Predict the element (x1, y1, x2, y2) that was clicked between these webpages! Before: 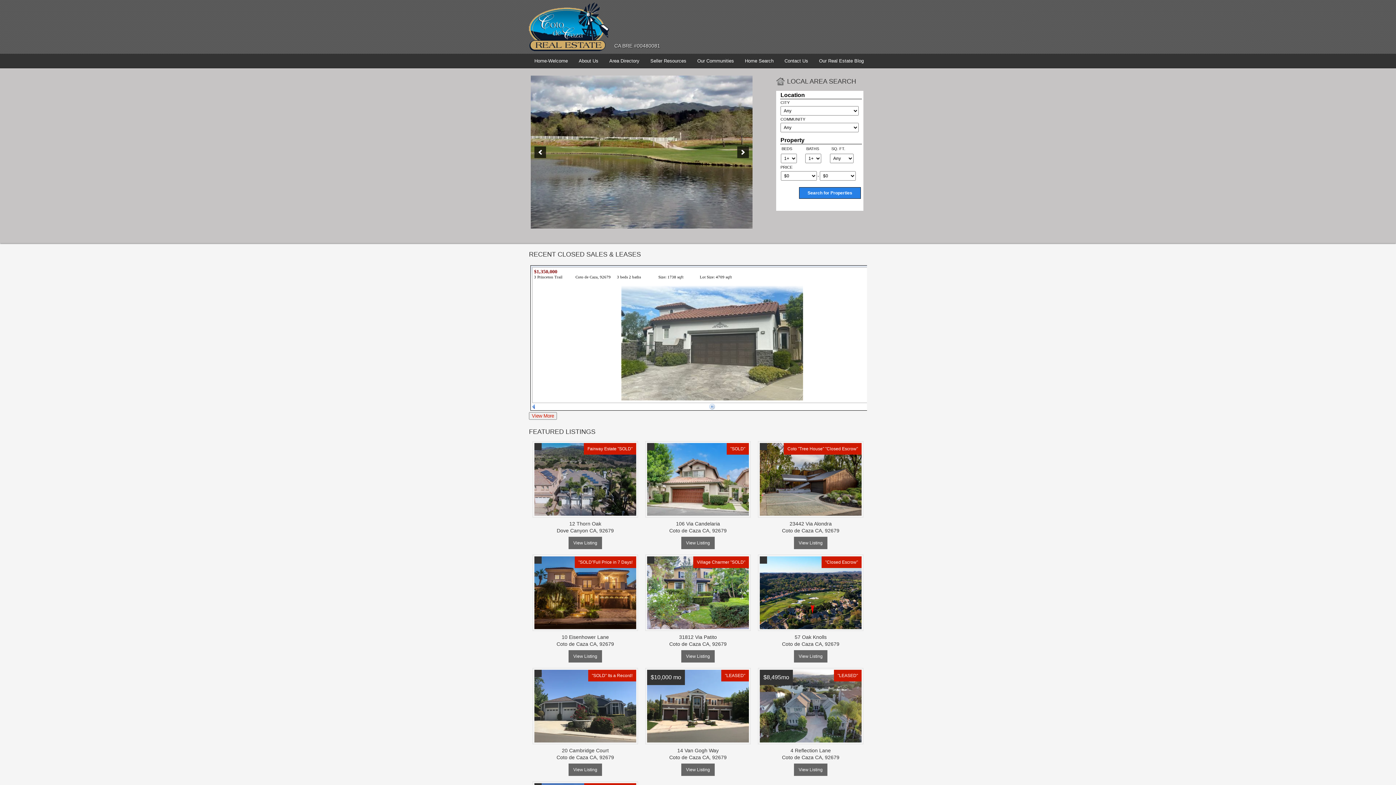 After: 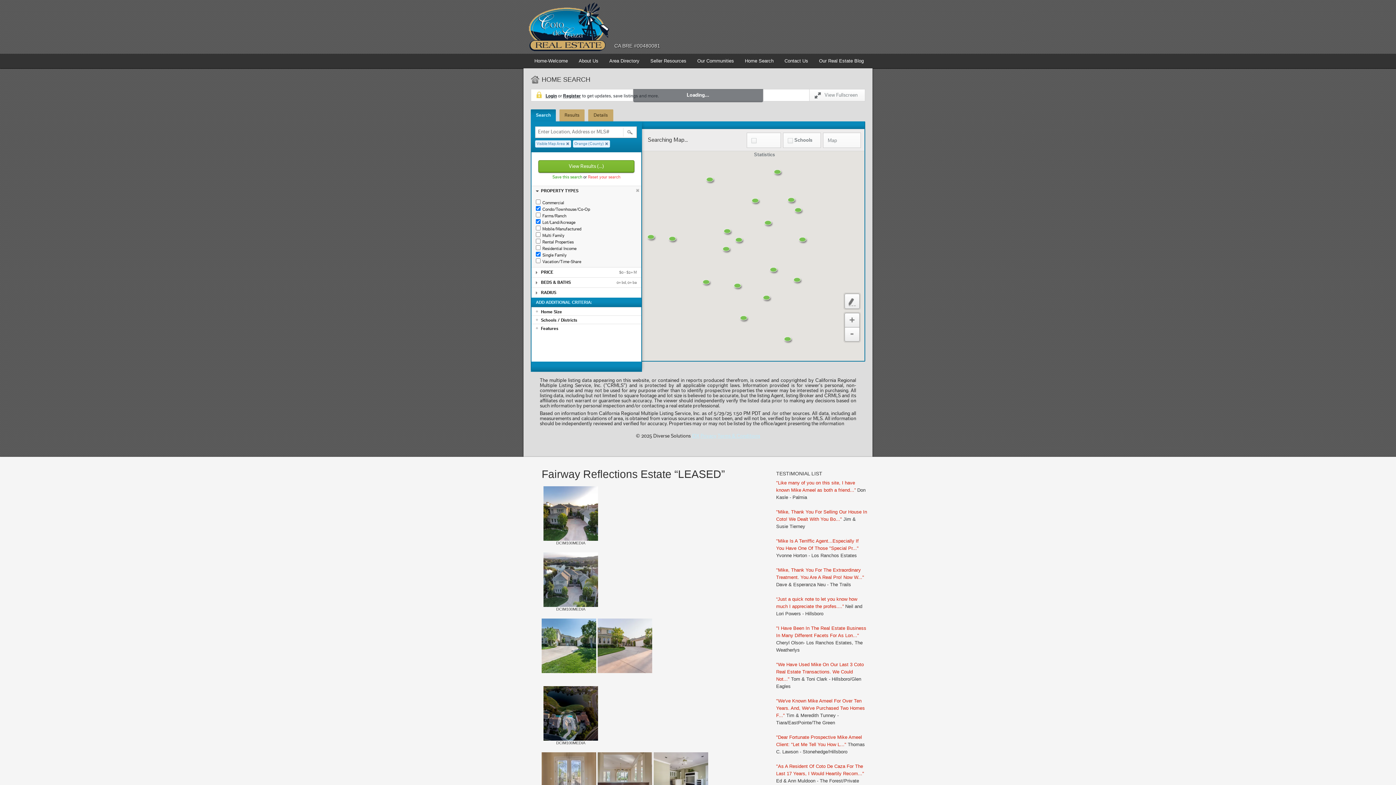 Action: bbox: (758, 744, 863, 749)